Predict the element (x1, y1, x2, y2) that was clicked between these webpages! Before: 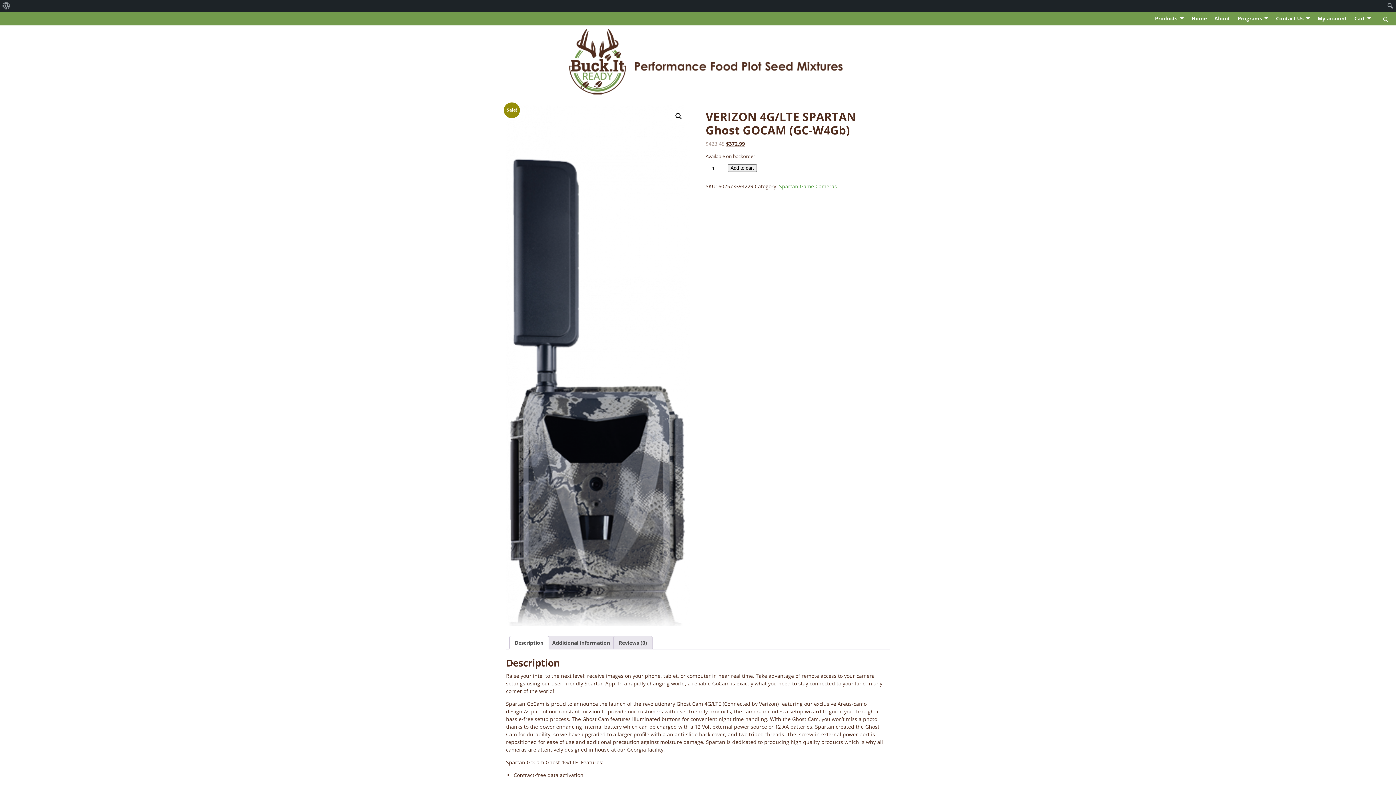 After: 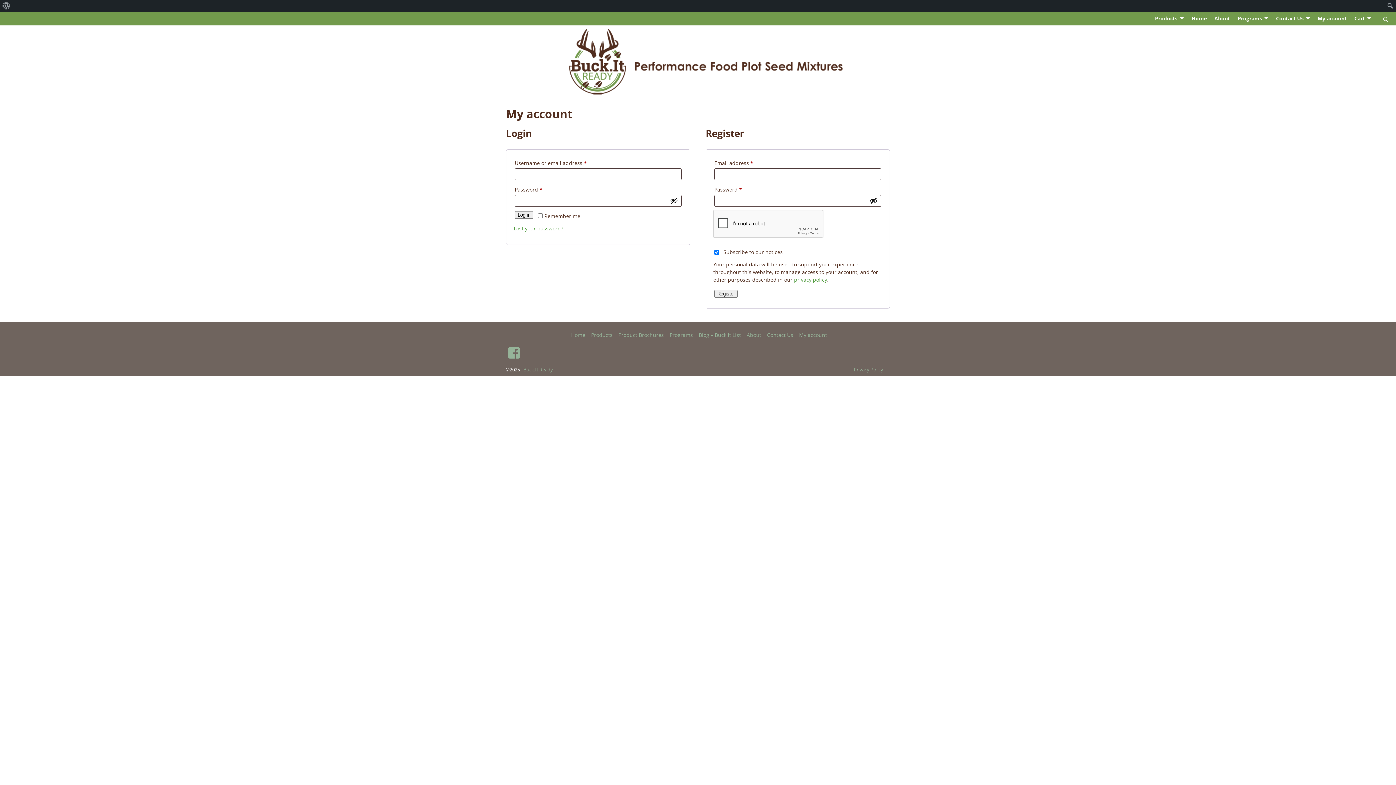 Action: bbox: (1314, 12, 1350, 24) label: My account